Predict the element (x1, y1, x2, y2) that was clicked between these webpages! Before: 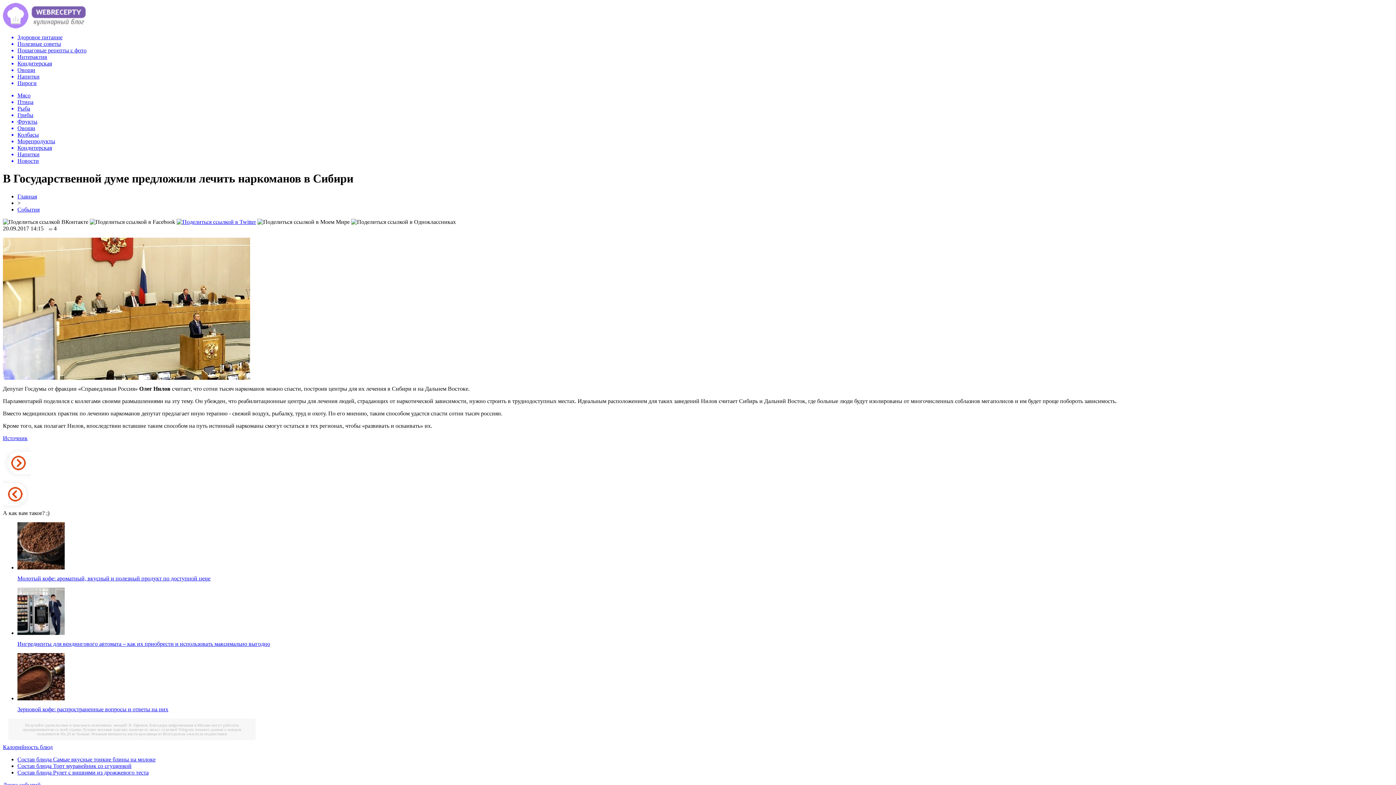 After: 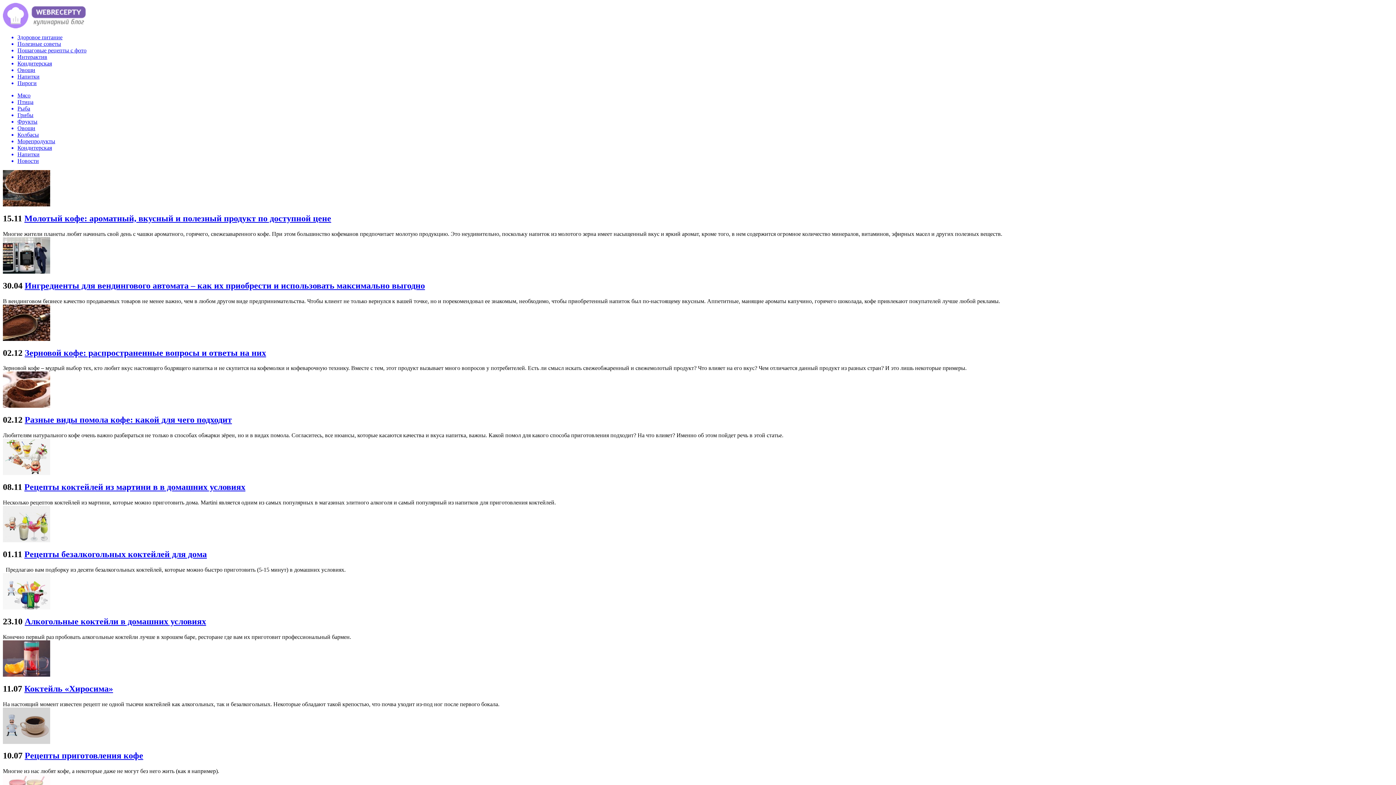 Action: bbox: (17, 151, 1393, 157) label: Напитки